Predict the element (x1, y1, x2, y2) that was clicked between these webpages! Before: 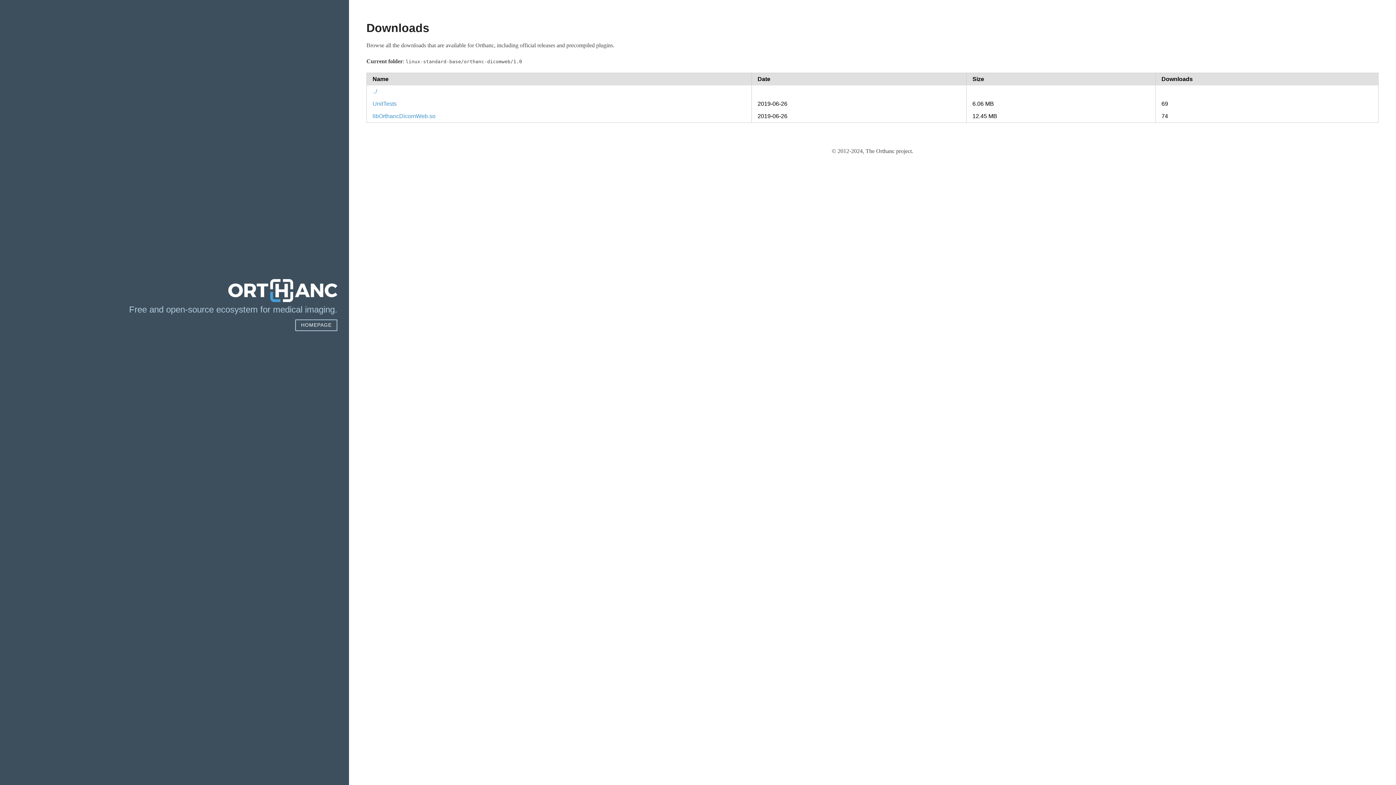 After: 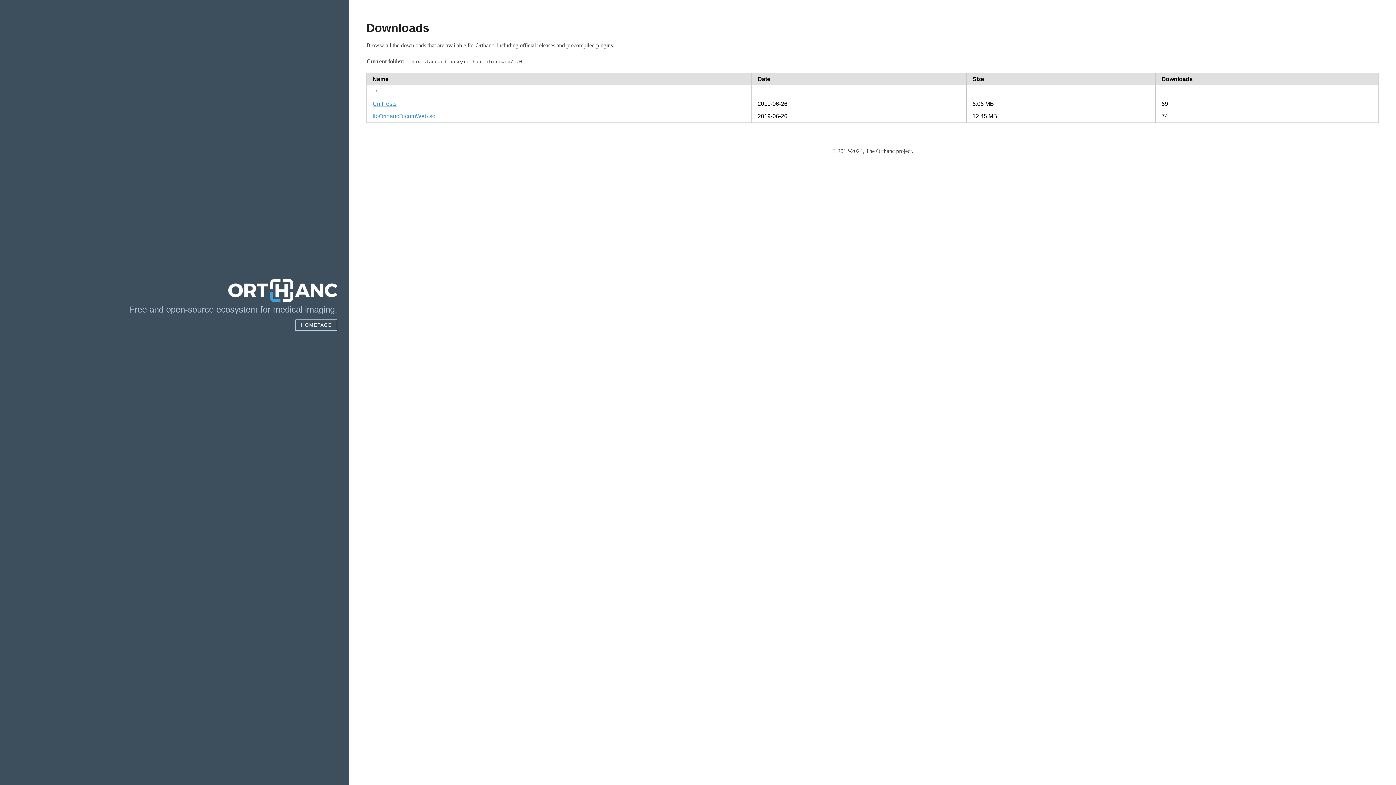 Action: bbox: (372, 100, 396, 106) label: UnitTests